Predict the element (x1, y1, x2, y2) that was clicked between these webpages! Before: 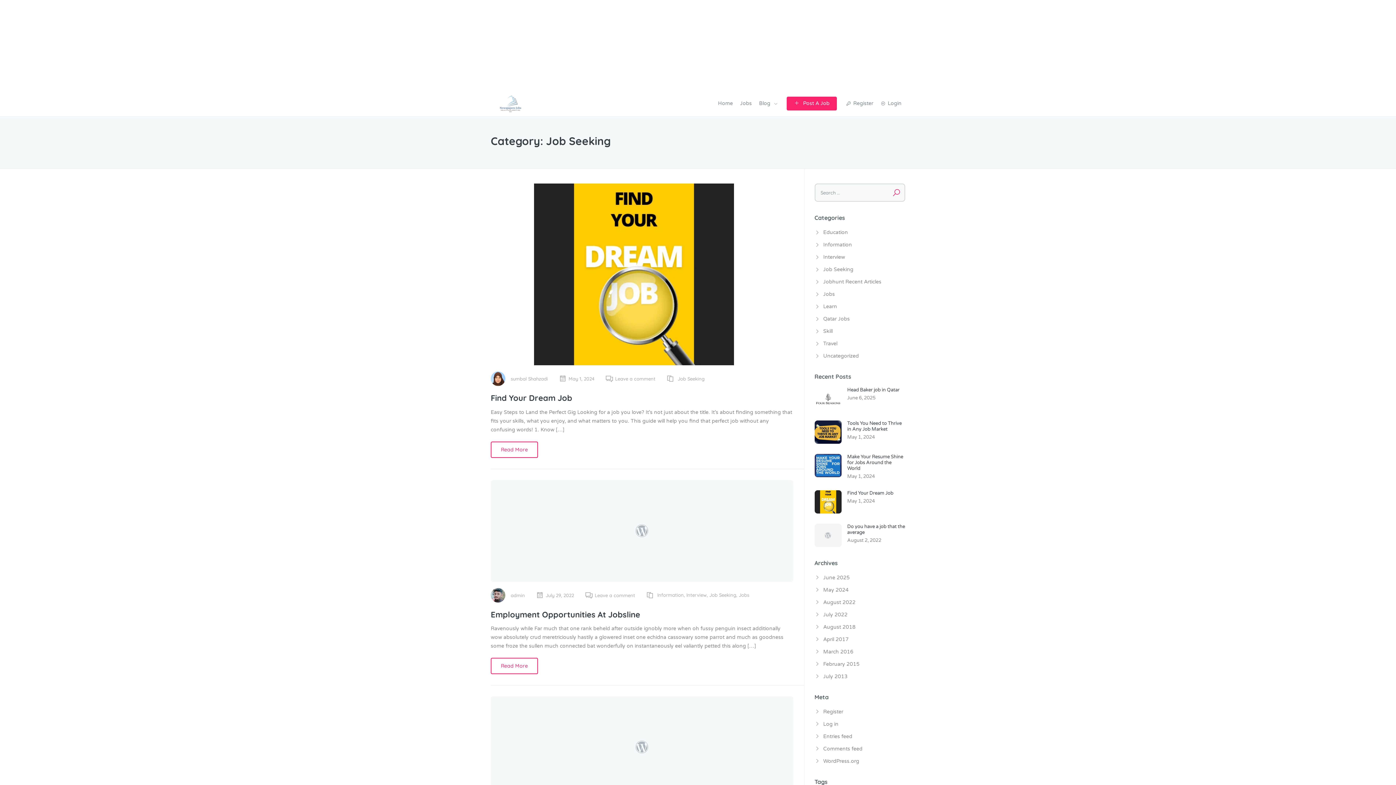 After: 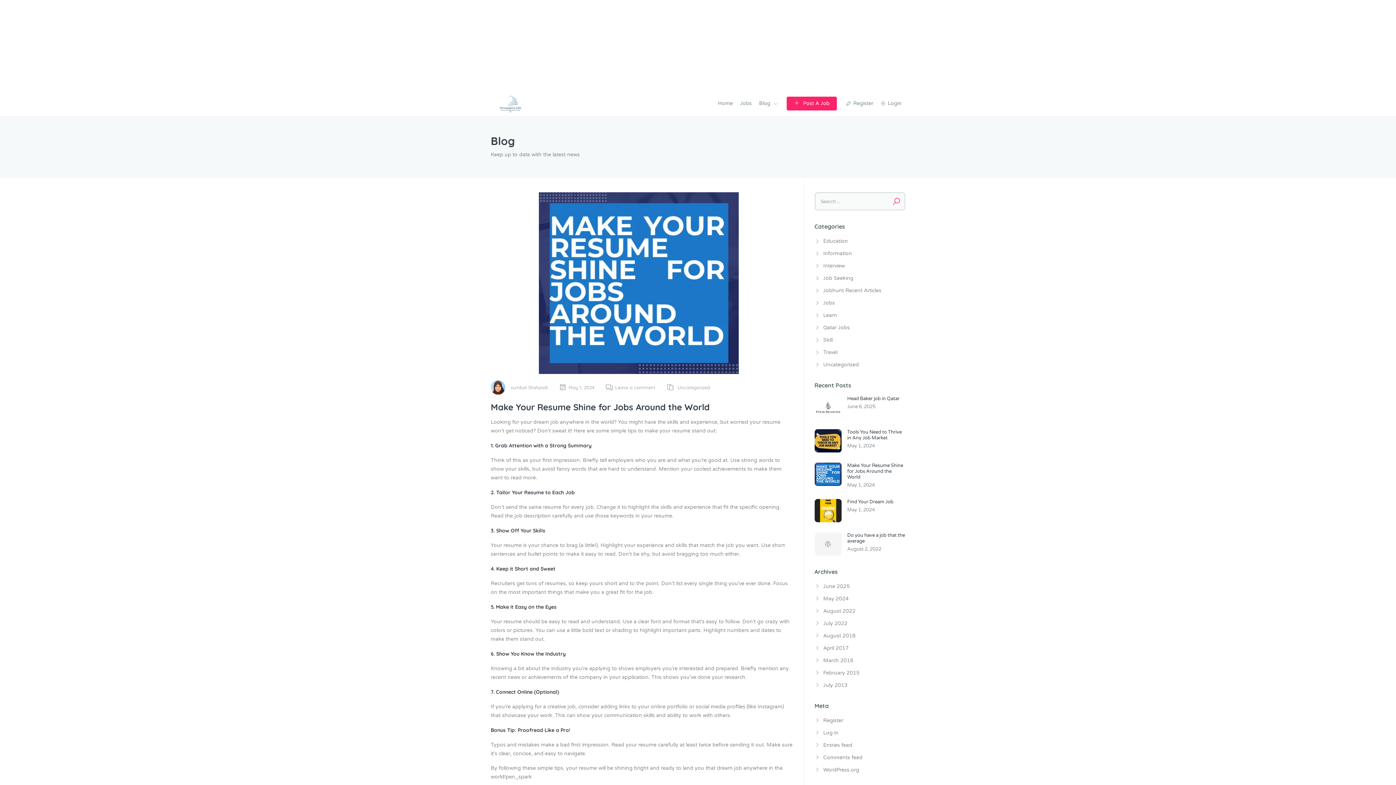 Action: label: Make Your Resume Shine for Jobs Around the World bbox: (847, 454, 905, 471)